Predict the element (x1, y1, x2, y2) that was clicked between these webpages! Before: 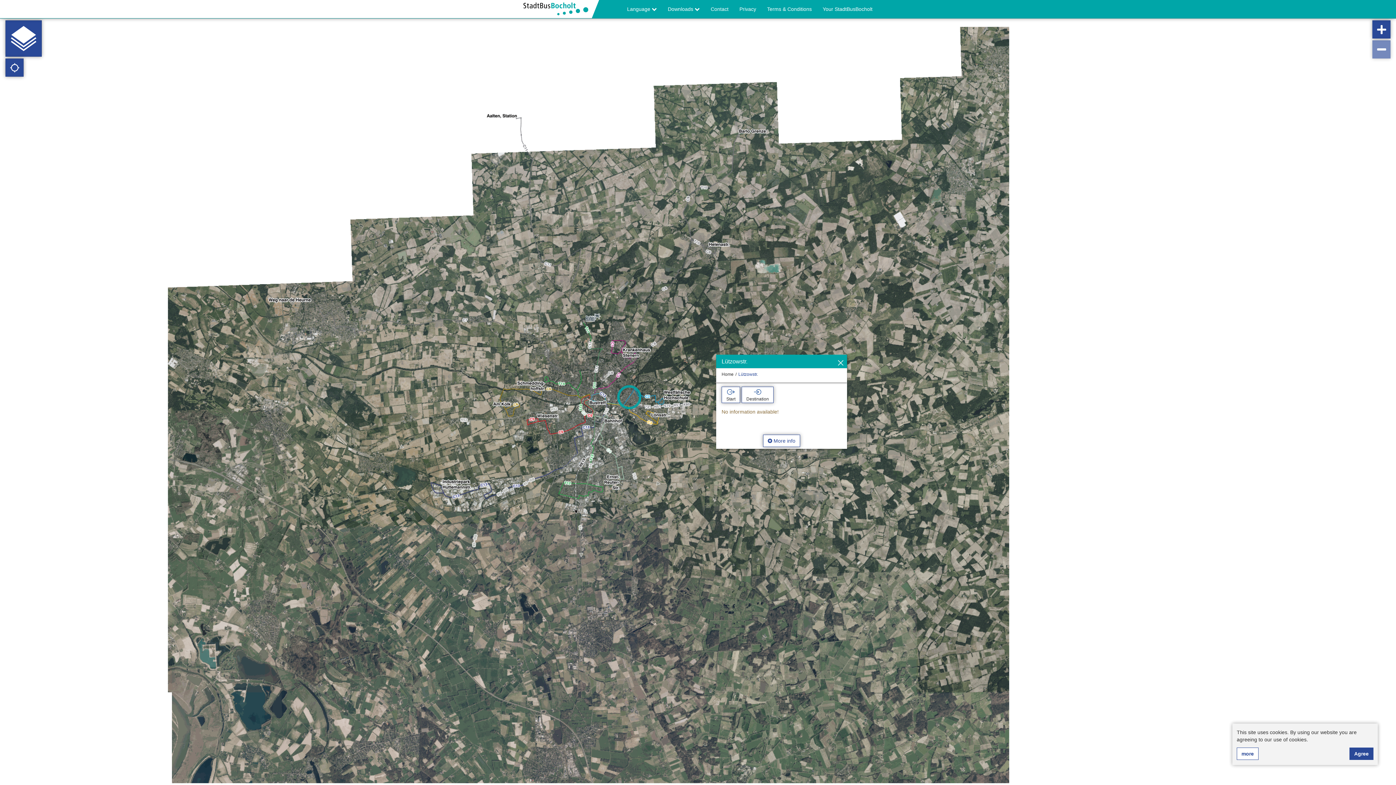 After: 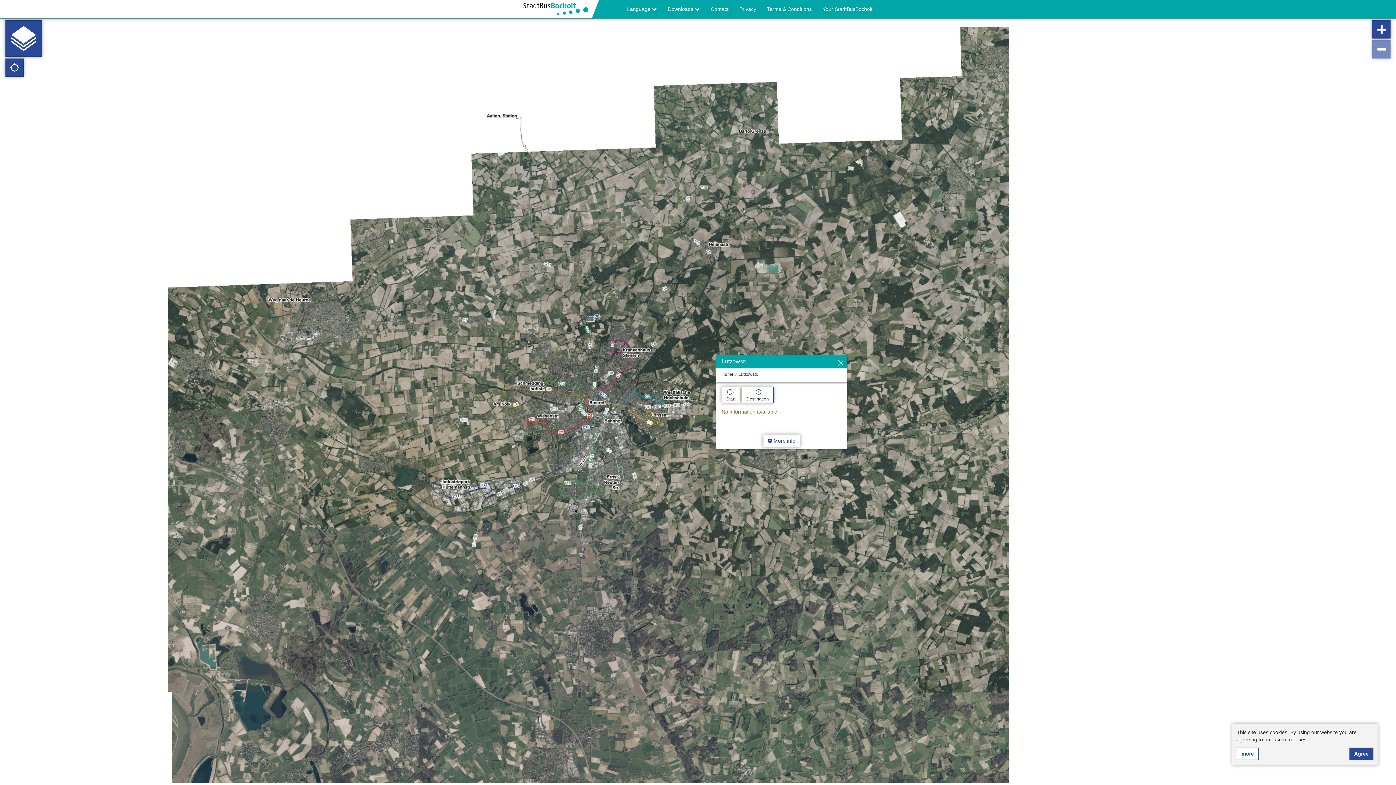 Action: label: Contact bbox: (705, 0, 734, 18)